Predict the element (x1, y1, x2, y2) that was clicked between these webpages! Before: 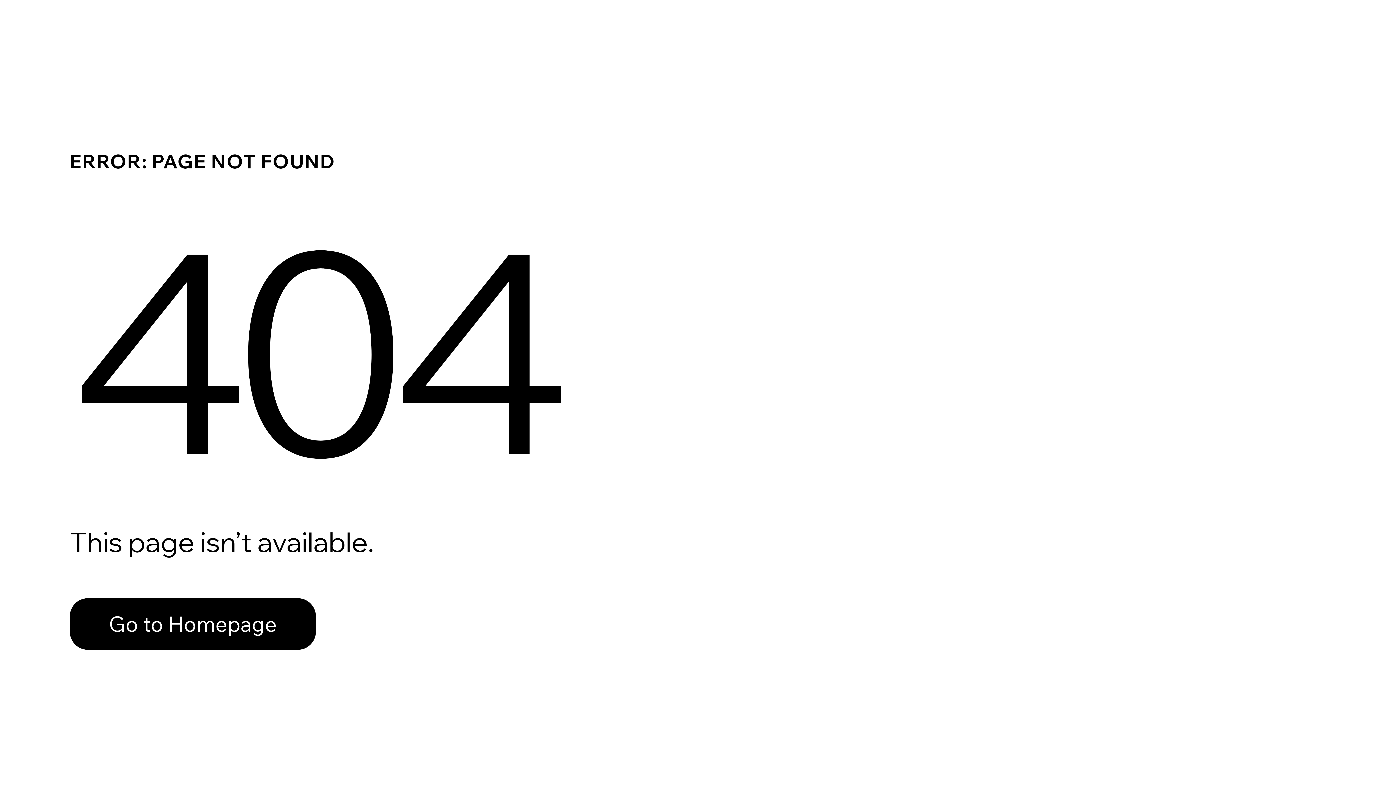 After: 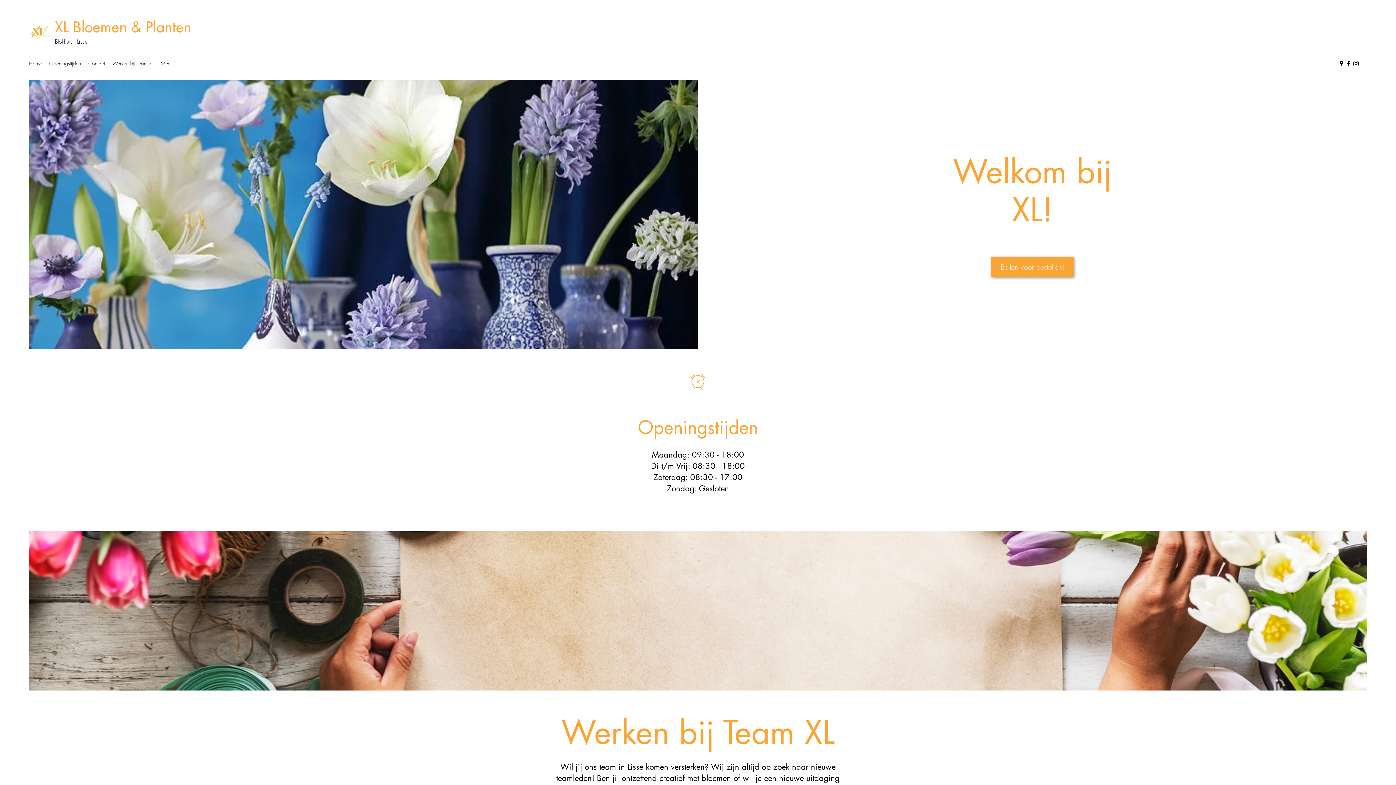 Action: bbox: (69, 582, 768, 659) label: Go to Homepage